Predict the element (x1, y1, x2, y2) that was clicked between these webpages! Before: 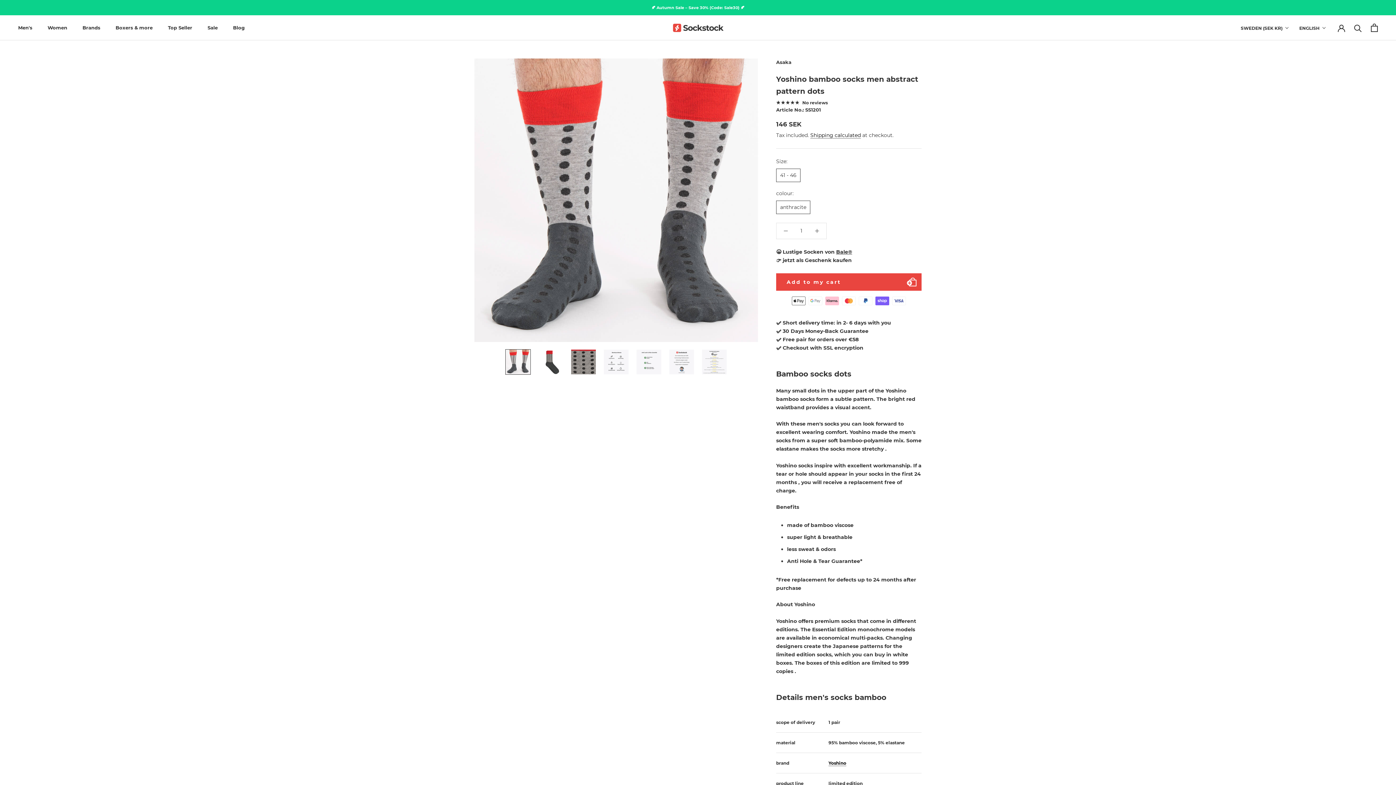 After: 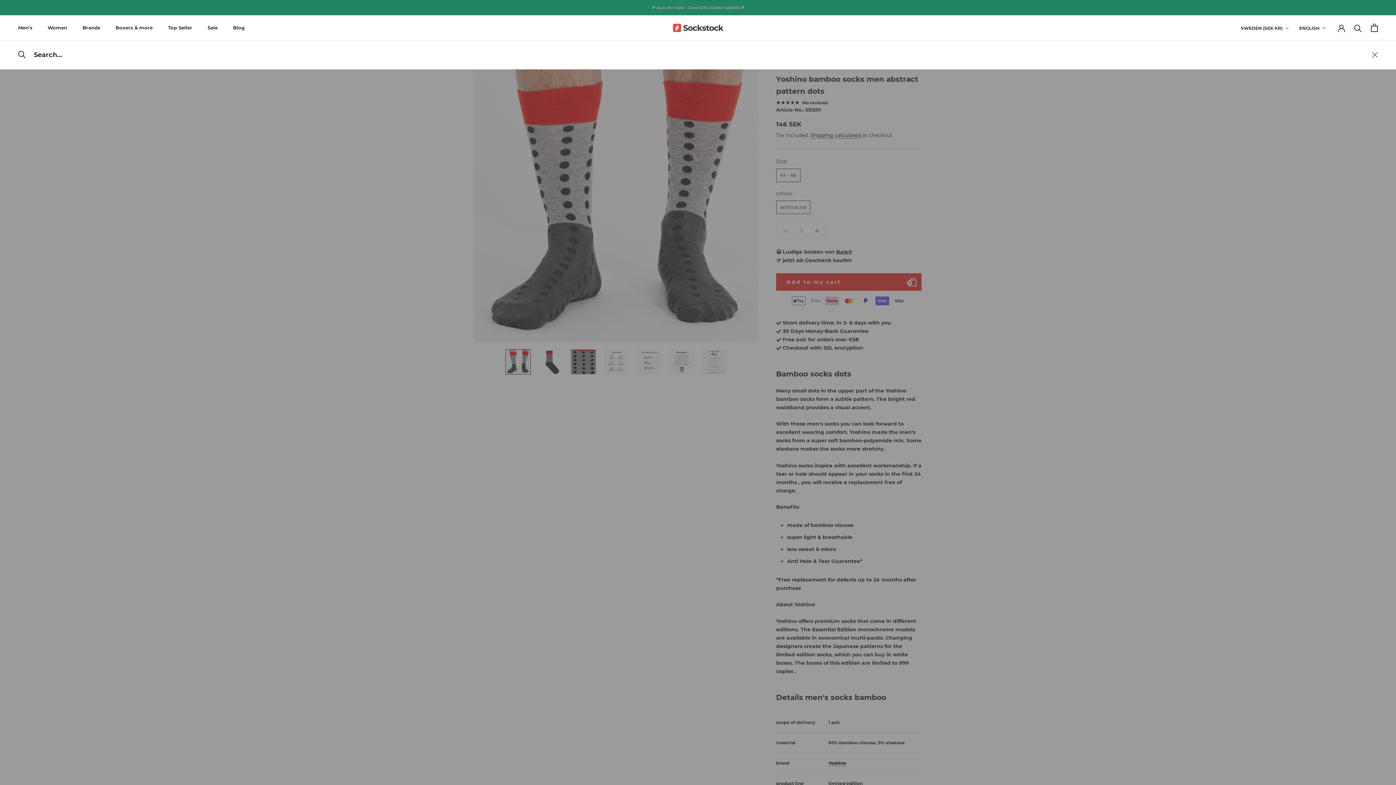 Action: label: Search bbox: (1354, 23, 1362, 31)